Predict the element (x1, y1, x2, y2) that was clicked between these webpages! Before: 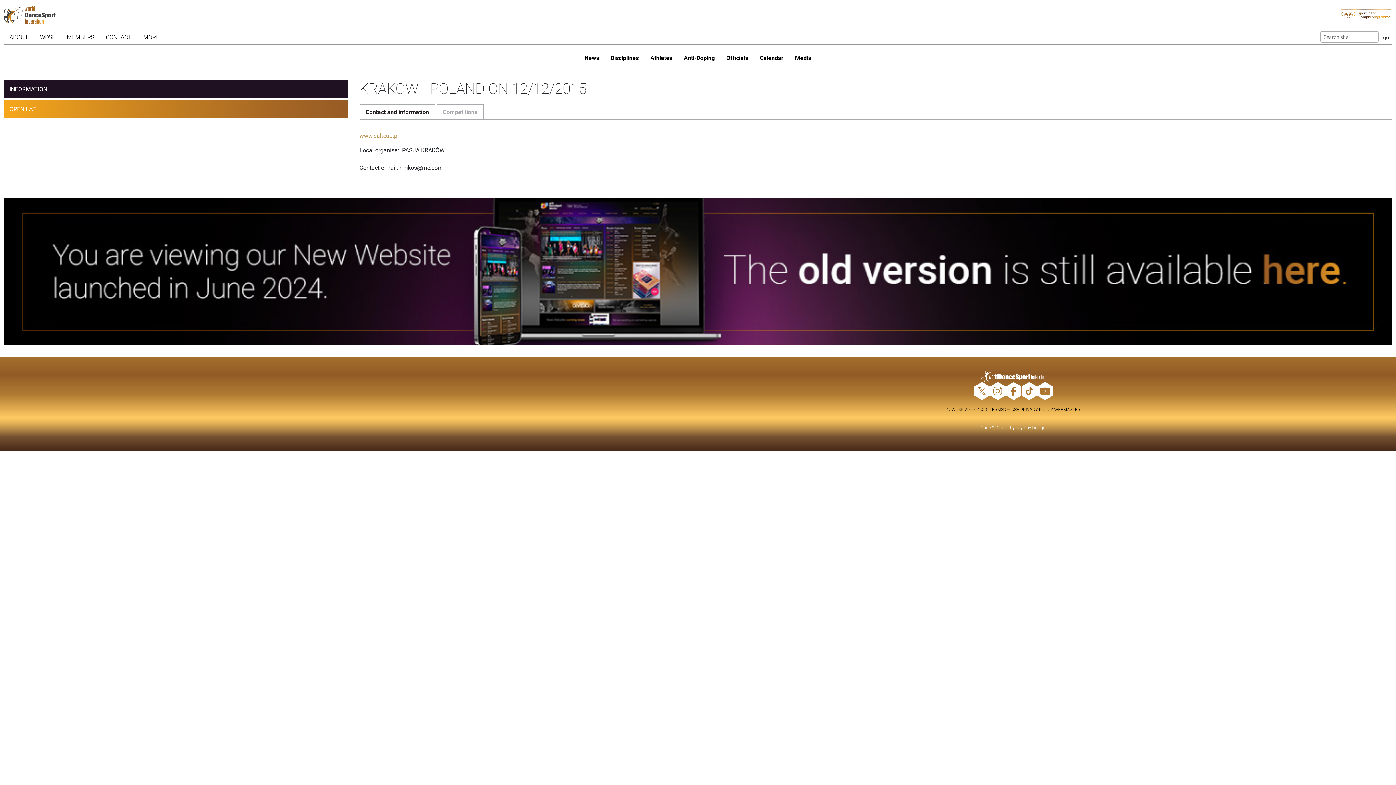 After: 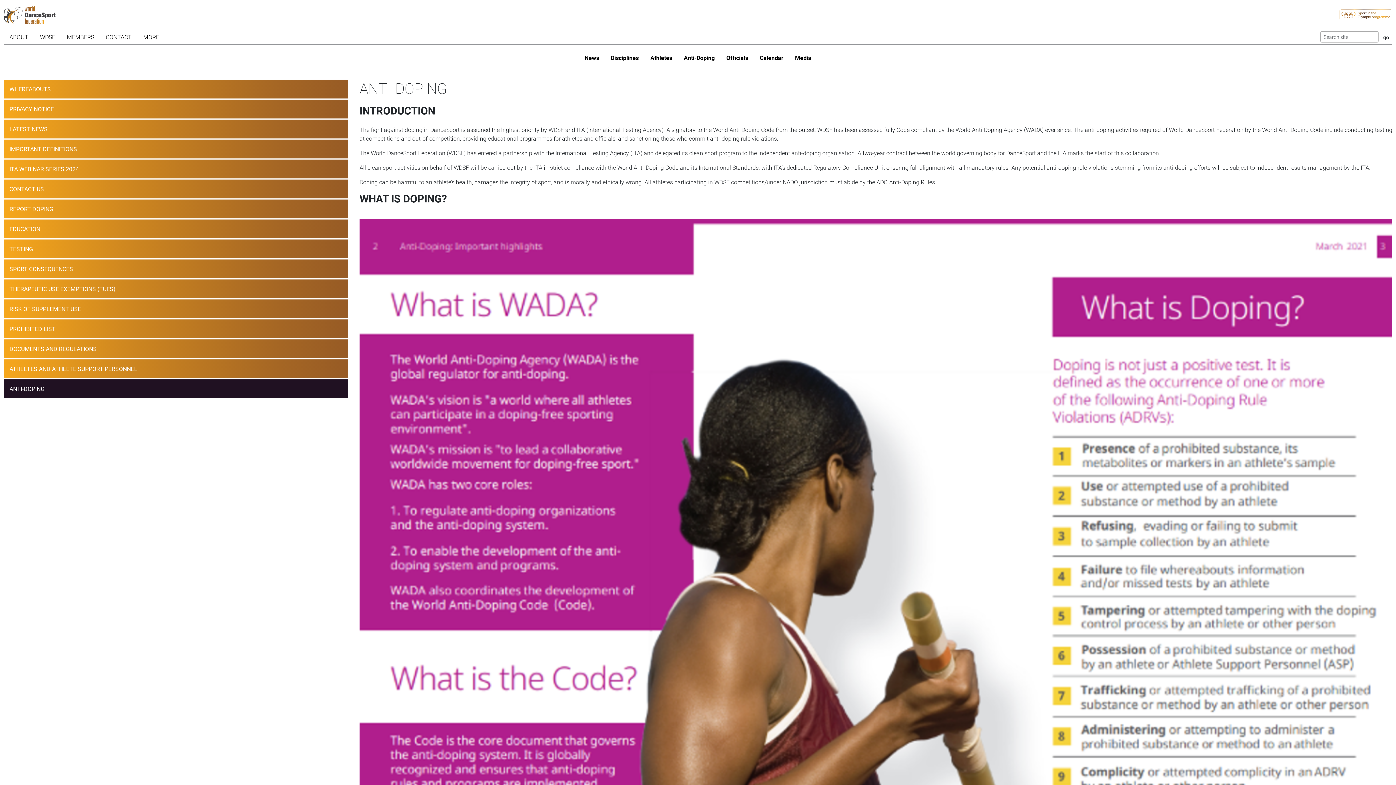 Action: bbox: (678, 50, 720, 65) label: Anti-Doping